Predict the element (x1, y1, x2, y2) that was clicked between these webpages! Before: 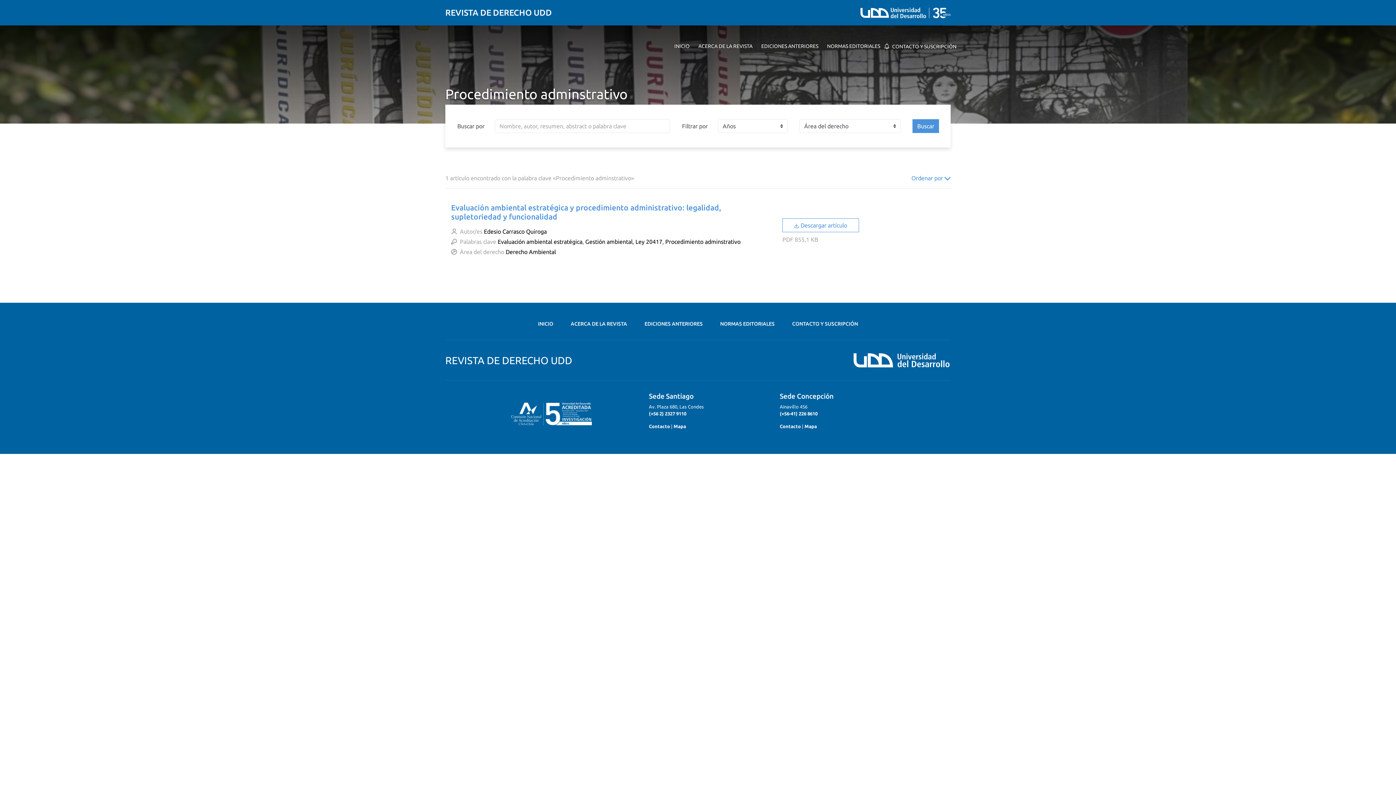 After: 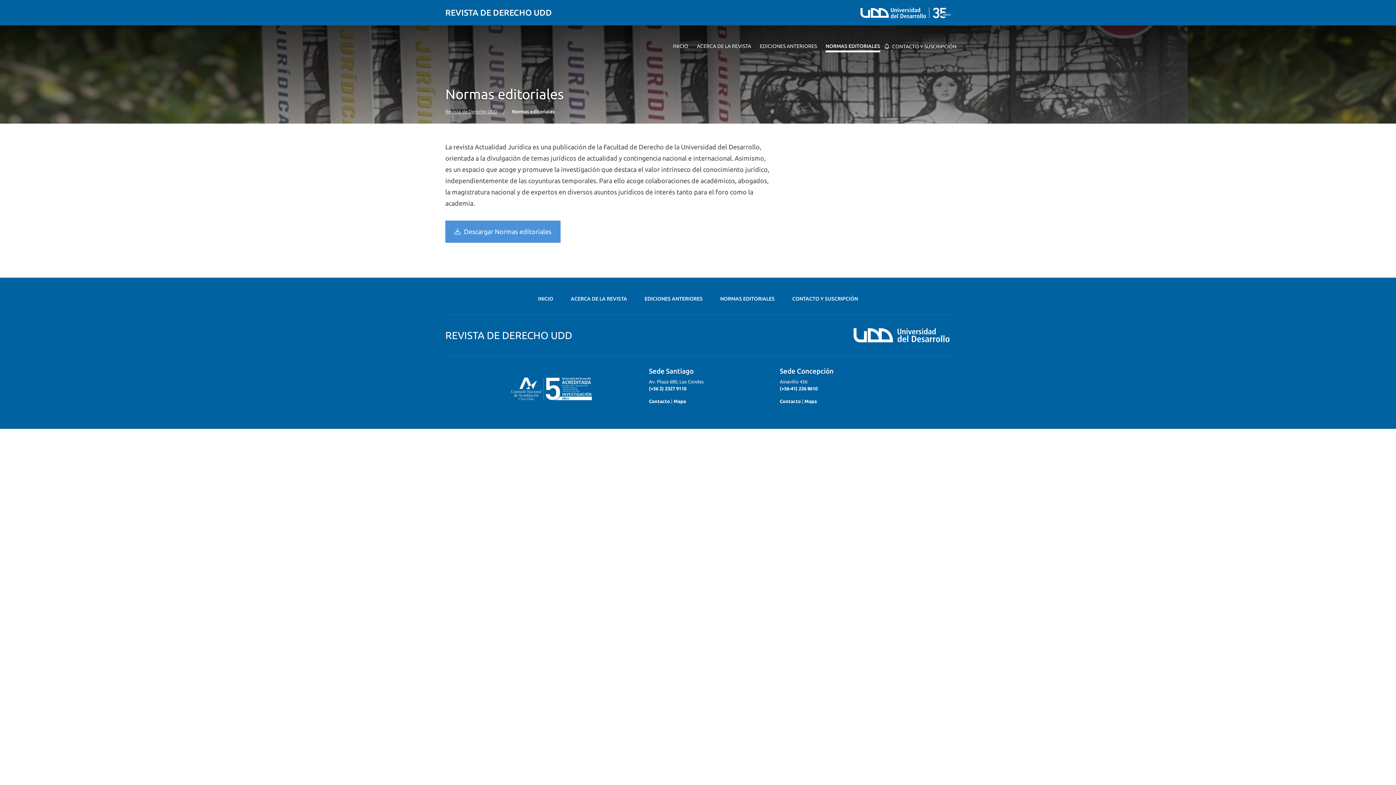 Action: bbox: (827, 25, 880, 60) label: NORMAS EDITORIALES